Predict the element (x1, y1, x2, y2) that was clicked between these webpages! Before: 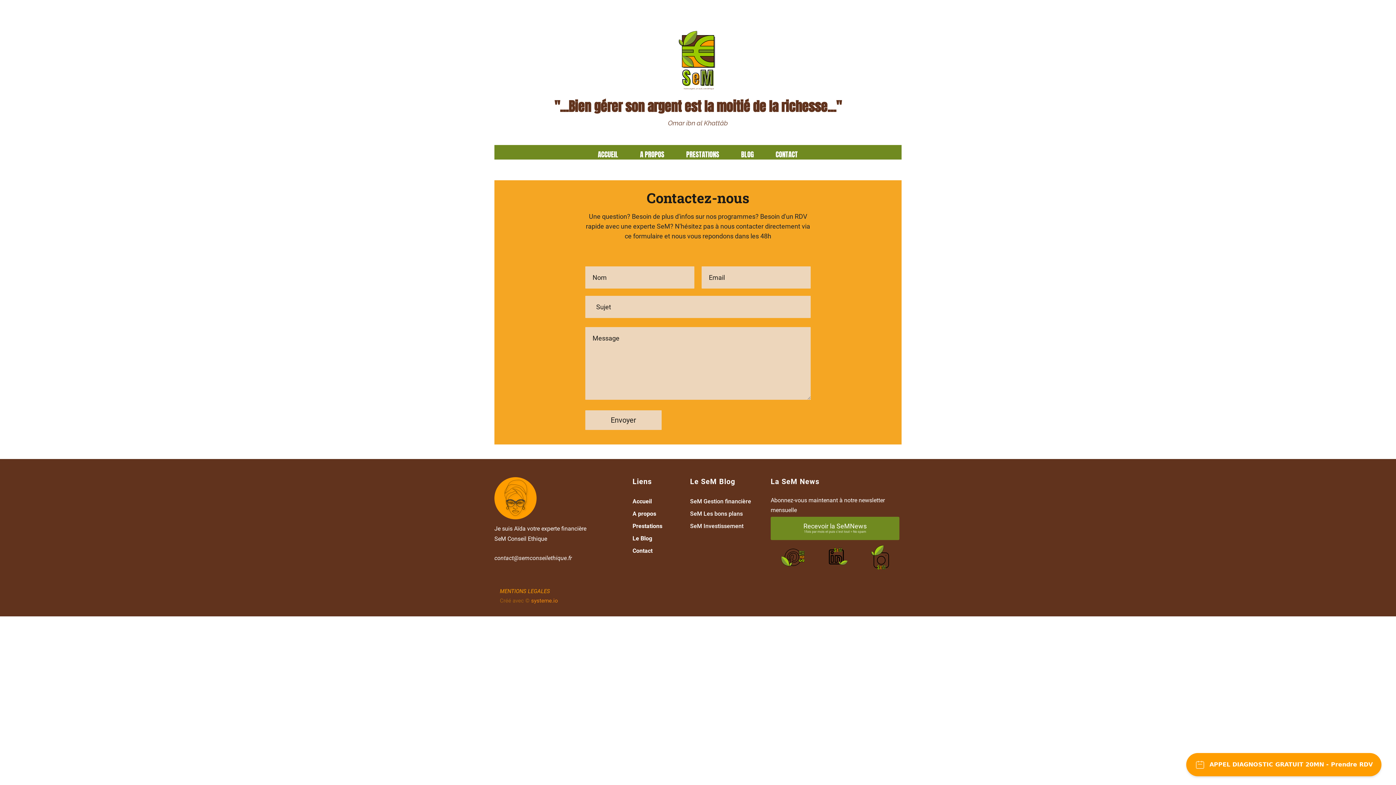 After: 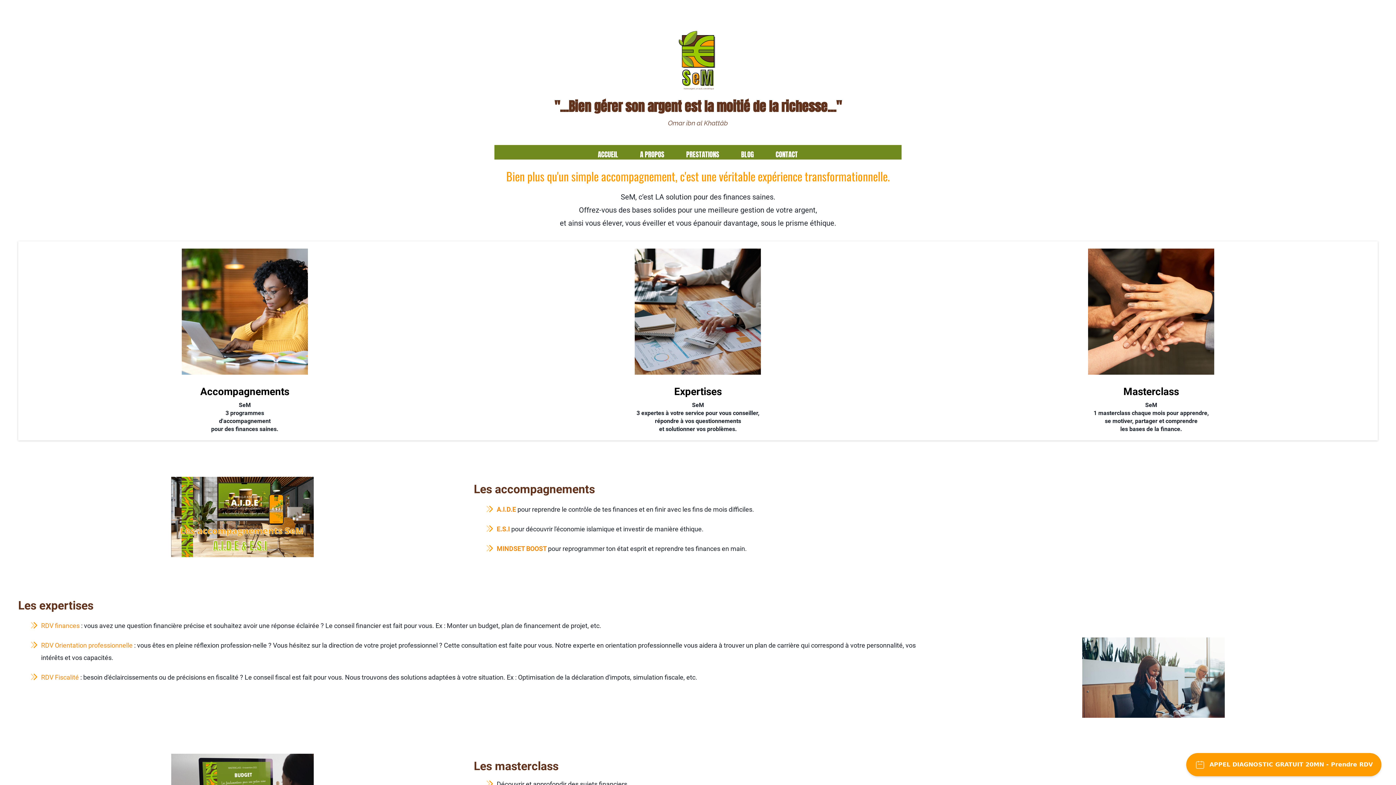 Action: bbox: (686, 149, 719, 159) label: PRESTATIONS